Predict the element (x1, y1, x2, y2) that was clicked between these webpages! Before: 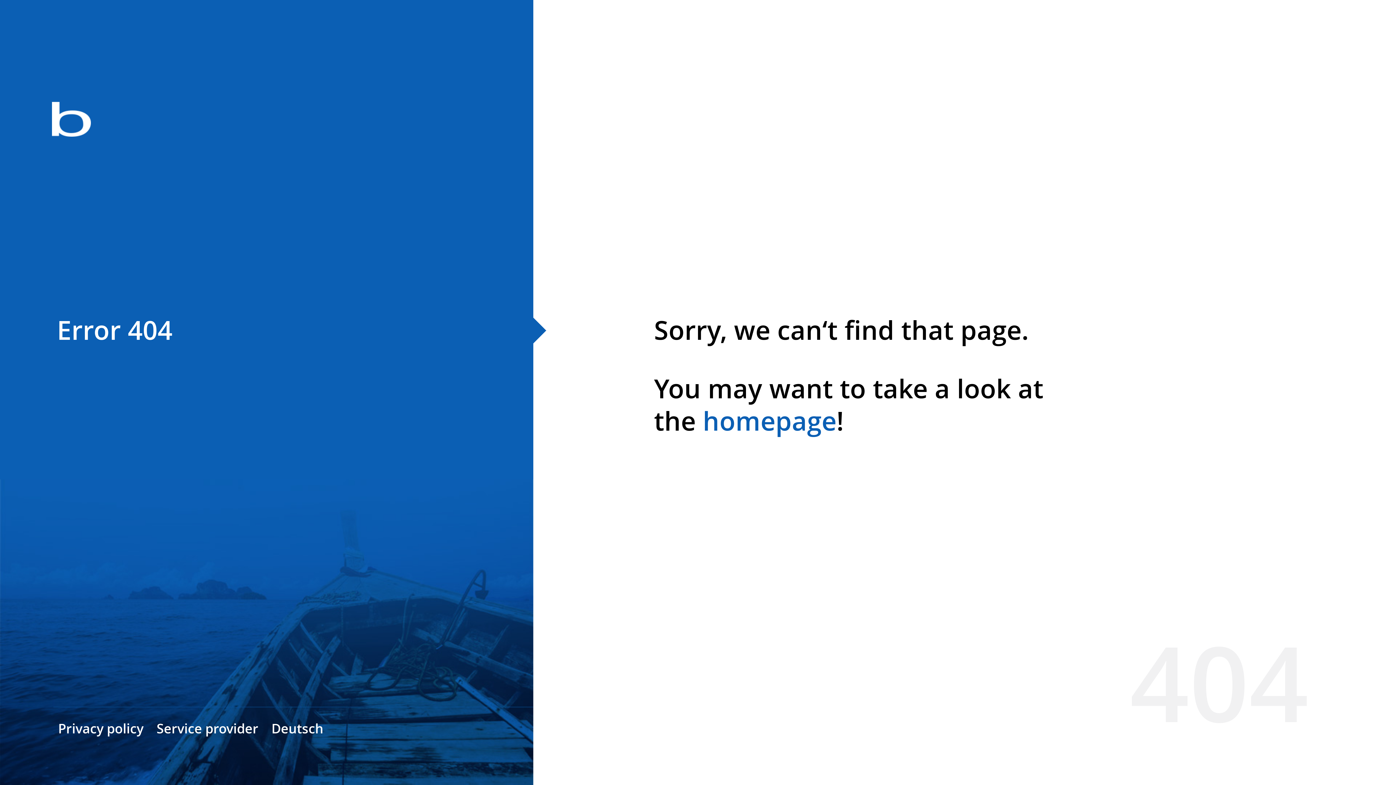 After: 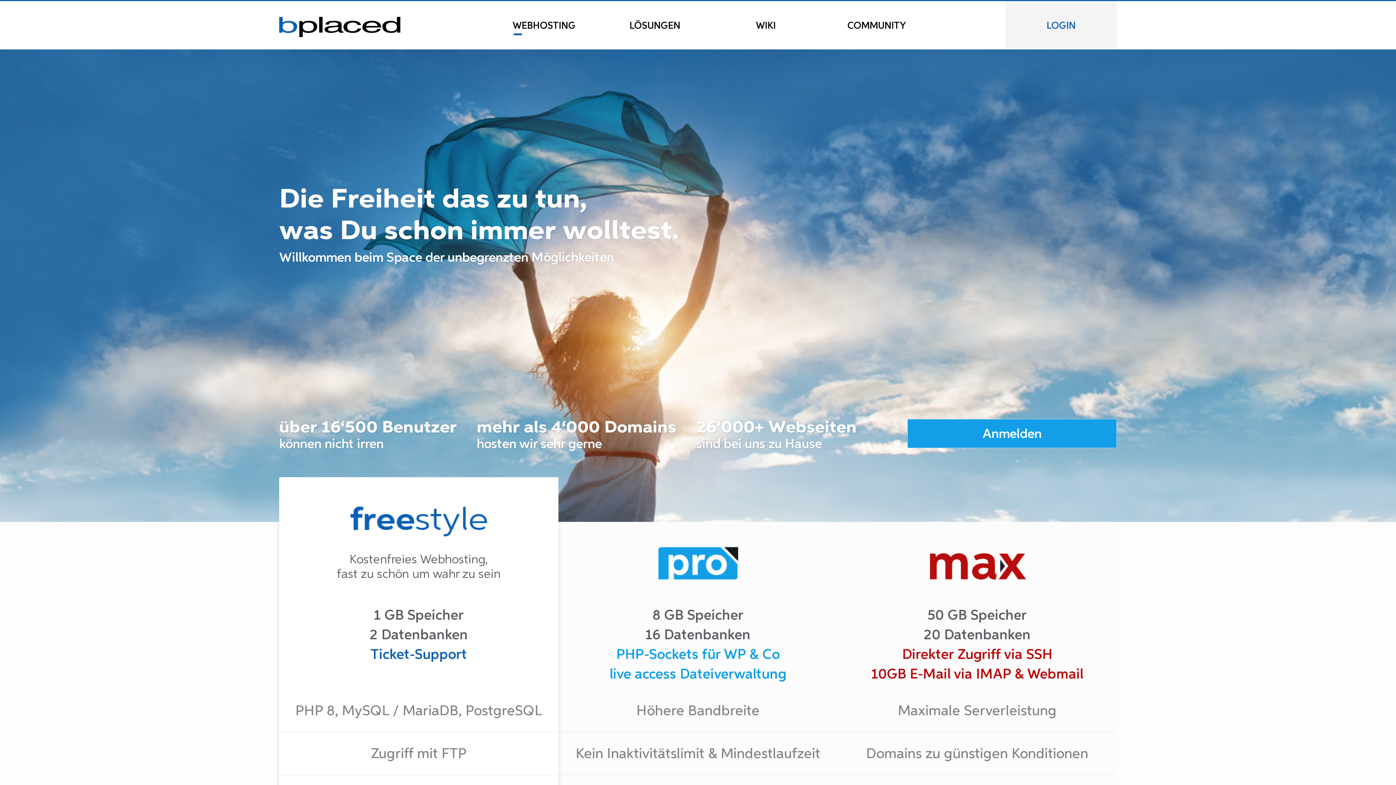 Action: bbox: (0, 78, 533, 163)